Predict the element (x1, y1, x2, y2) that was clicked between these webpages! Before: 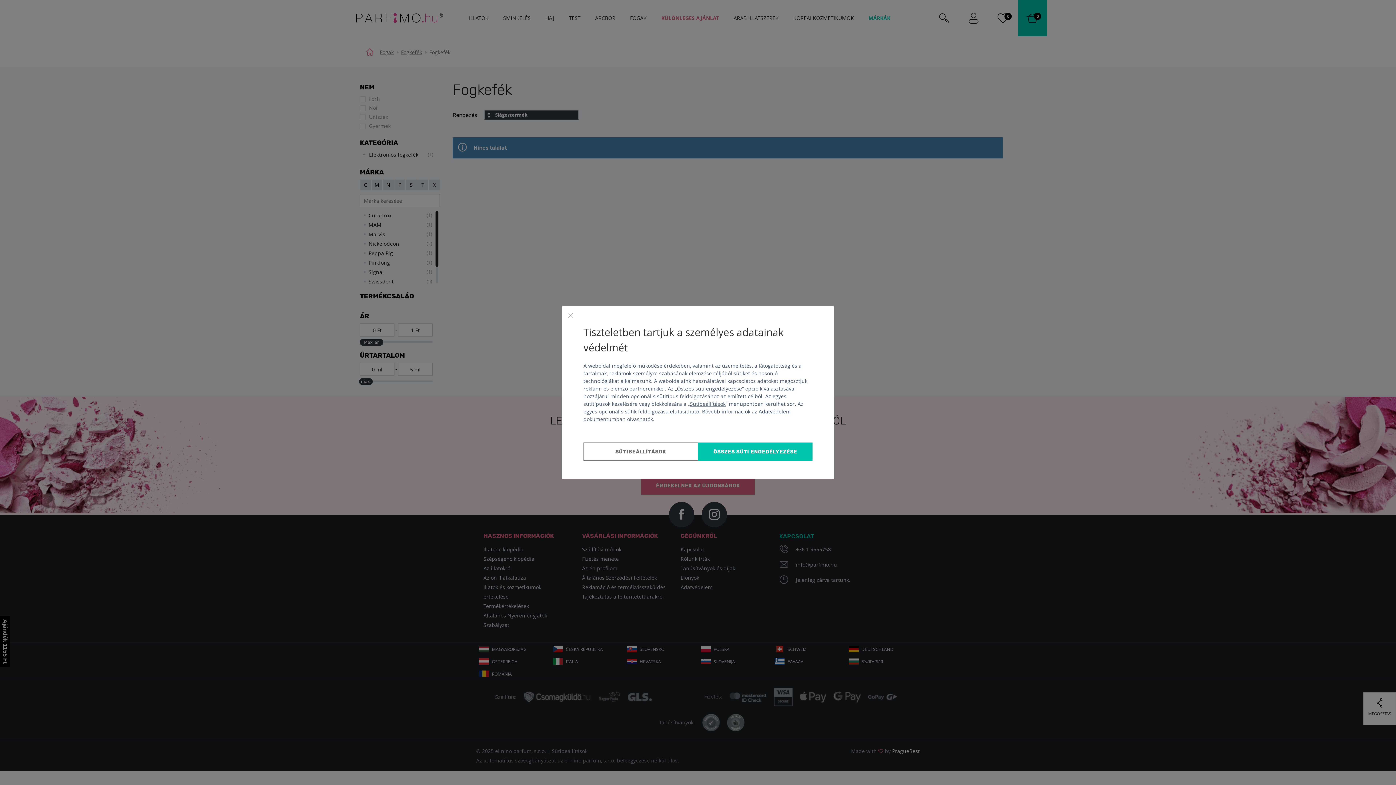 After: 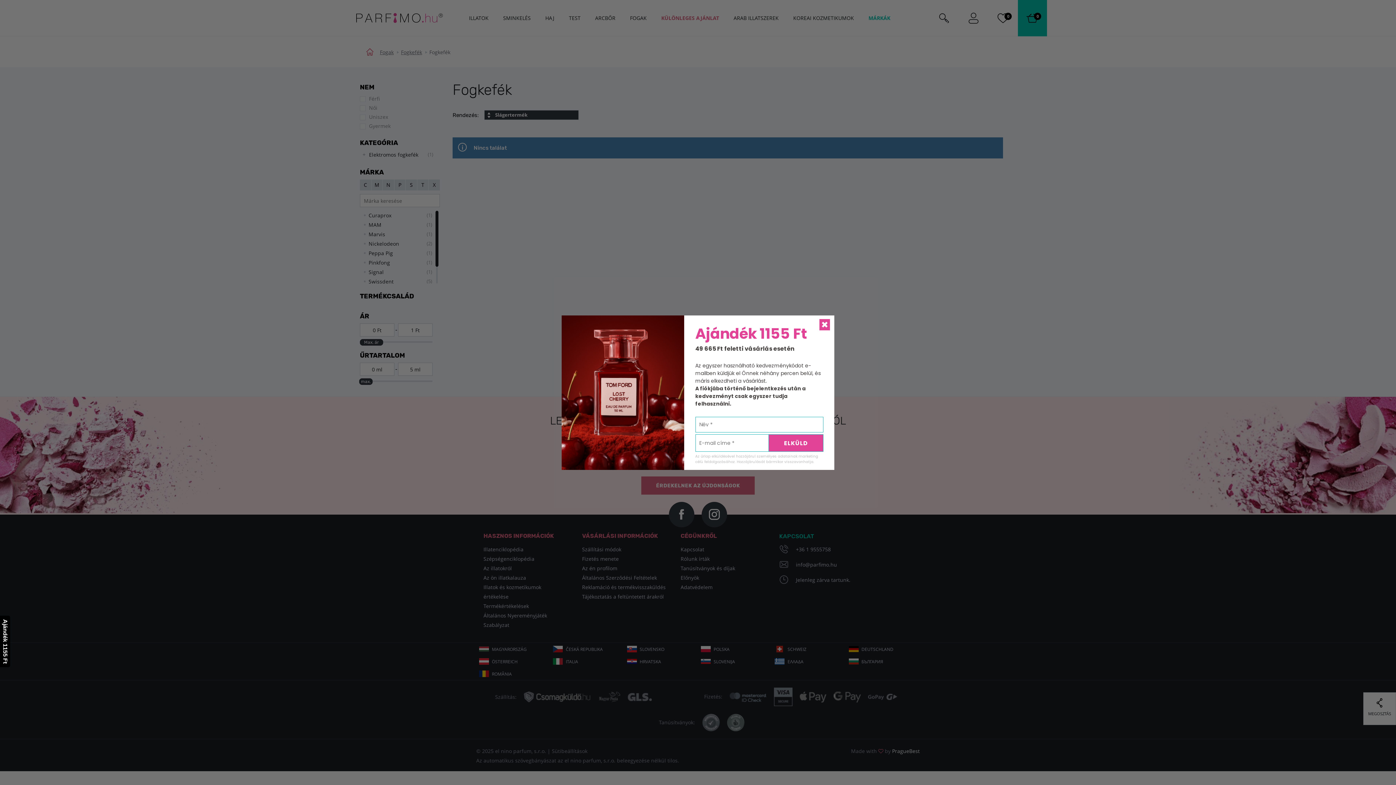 Action: bbox: (670, 408, 699, 415) label: elutasítható